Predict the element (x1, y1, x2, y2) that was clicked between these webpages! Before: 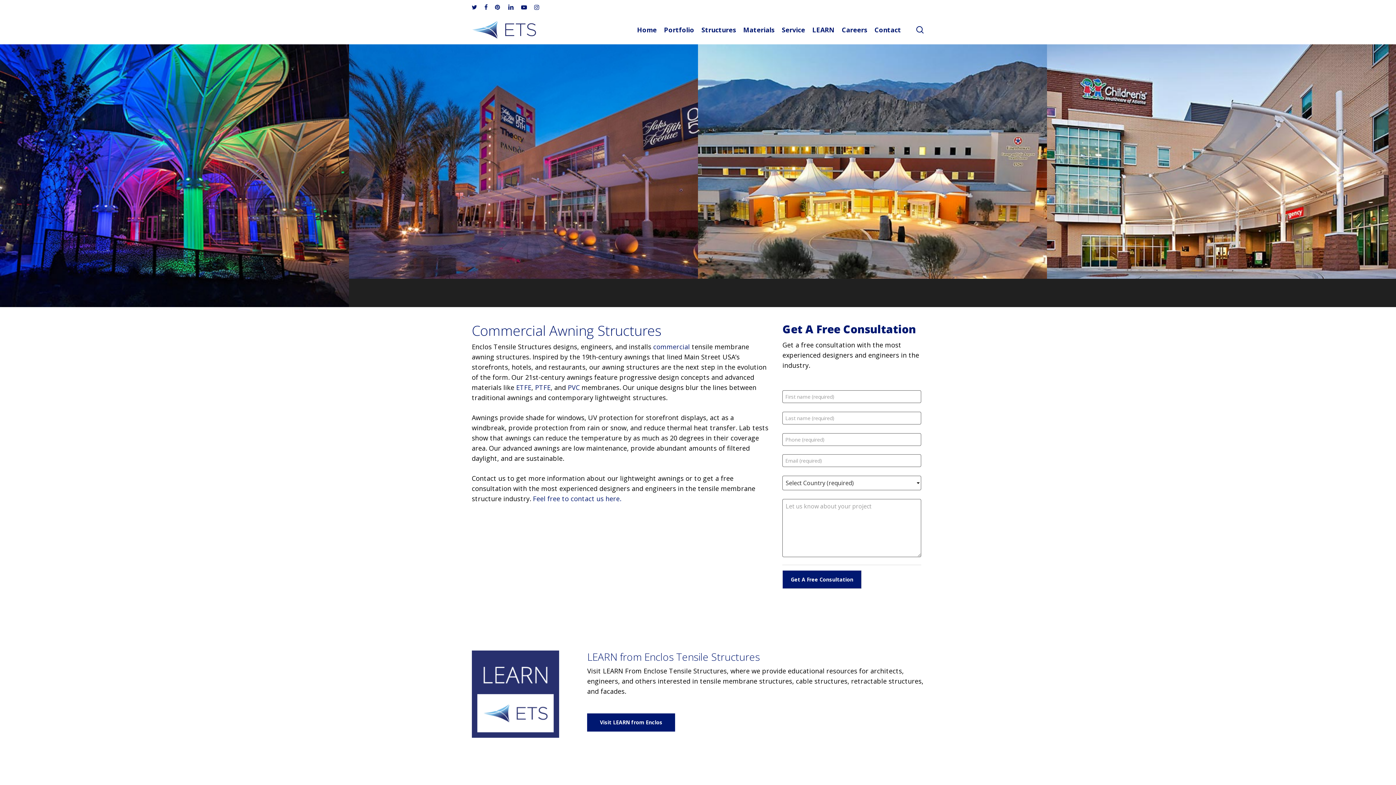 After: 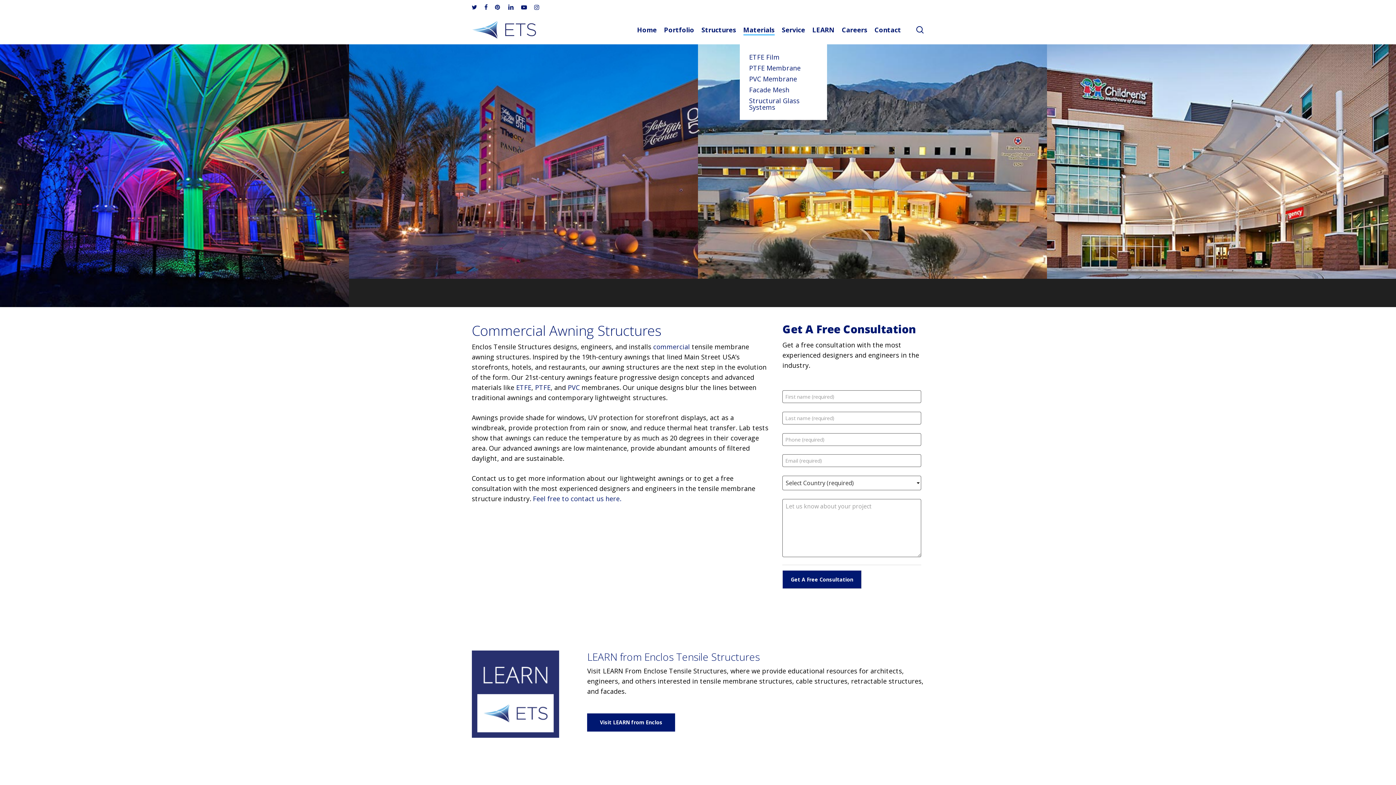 Action: label: Materials bbox: (743, 25, 774, 33)